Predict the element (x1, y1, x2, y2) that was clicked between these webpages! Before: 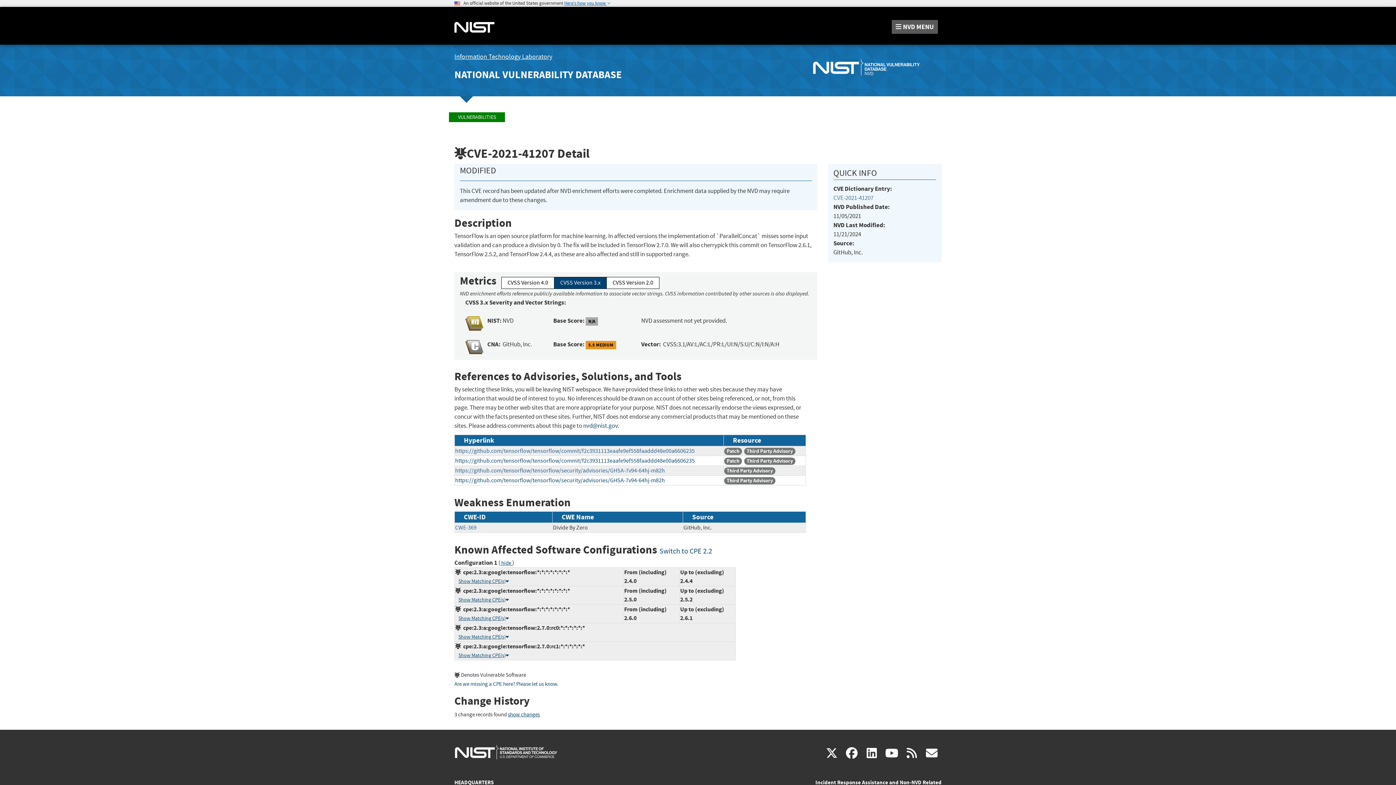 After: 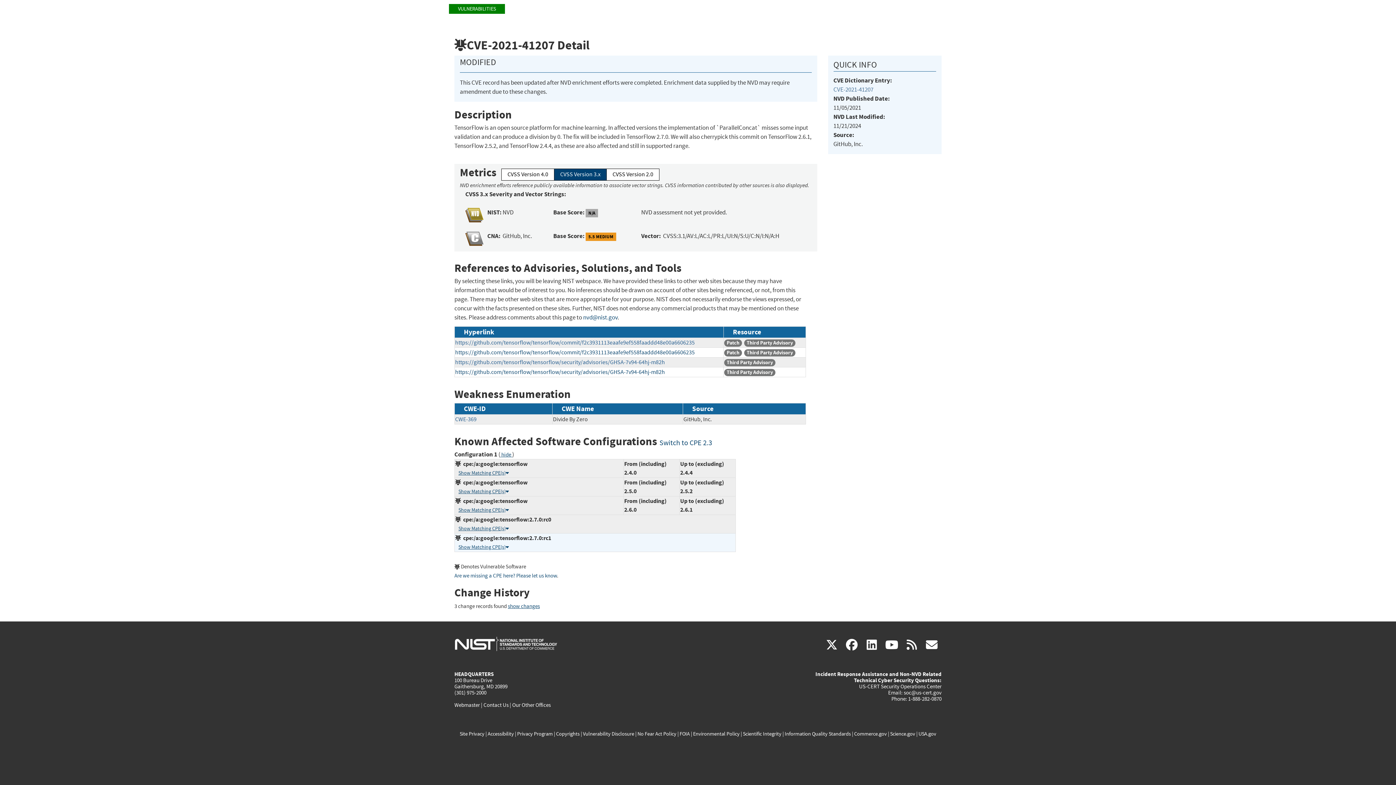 Action: bbox: (659, 546, 712, 555) label: Switch to CPE 2.2